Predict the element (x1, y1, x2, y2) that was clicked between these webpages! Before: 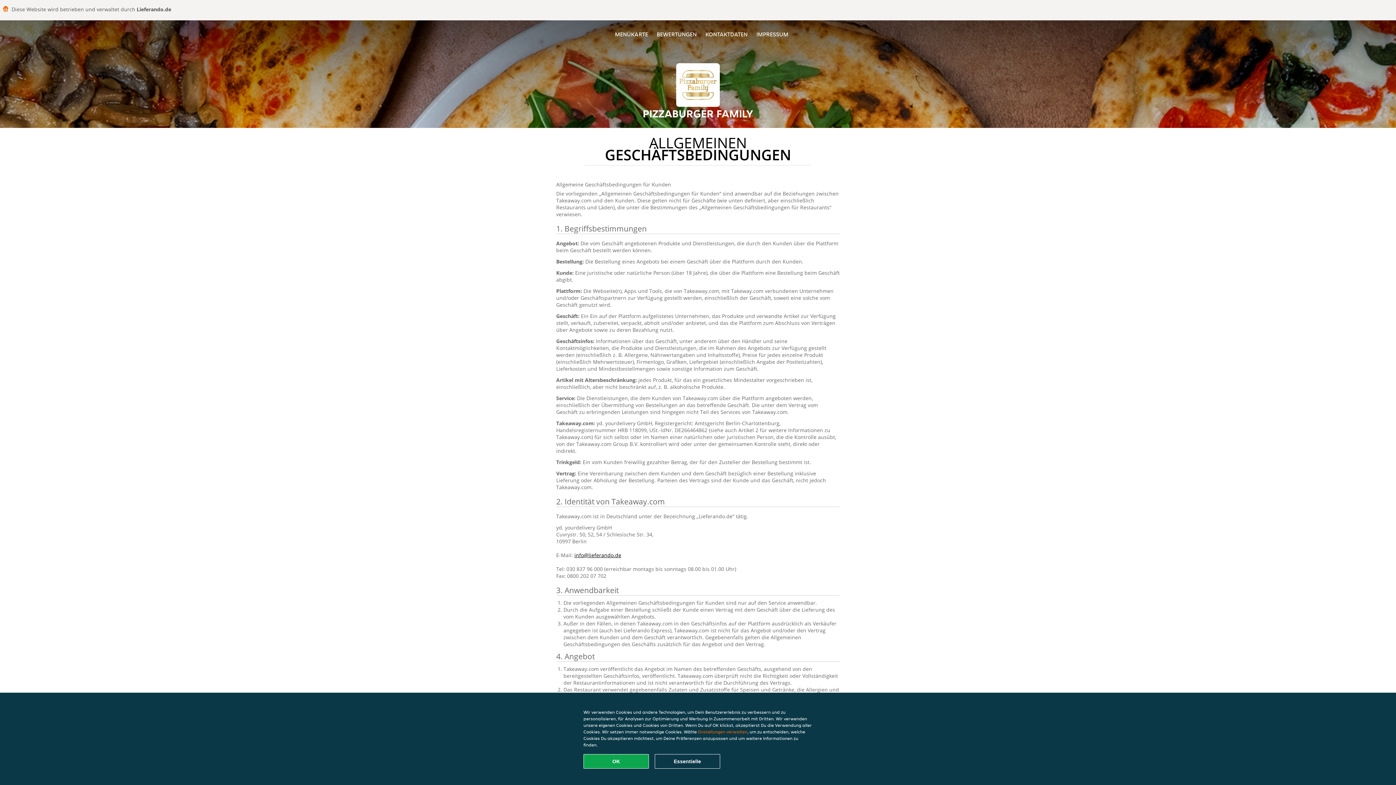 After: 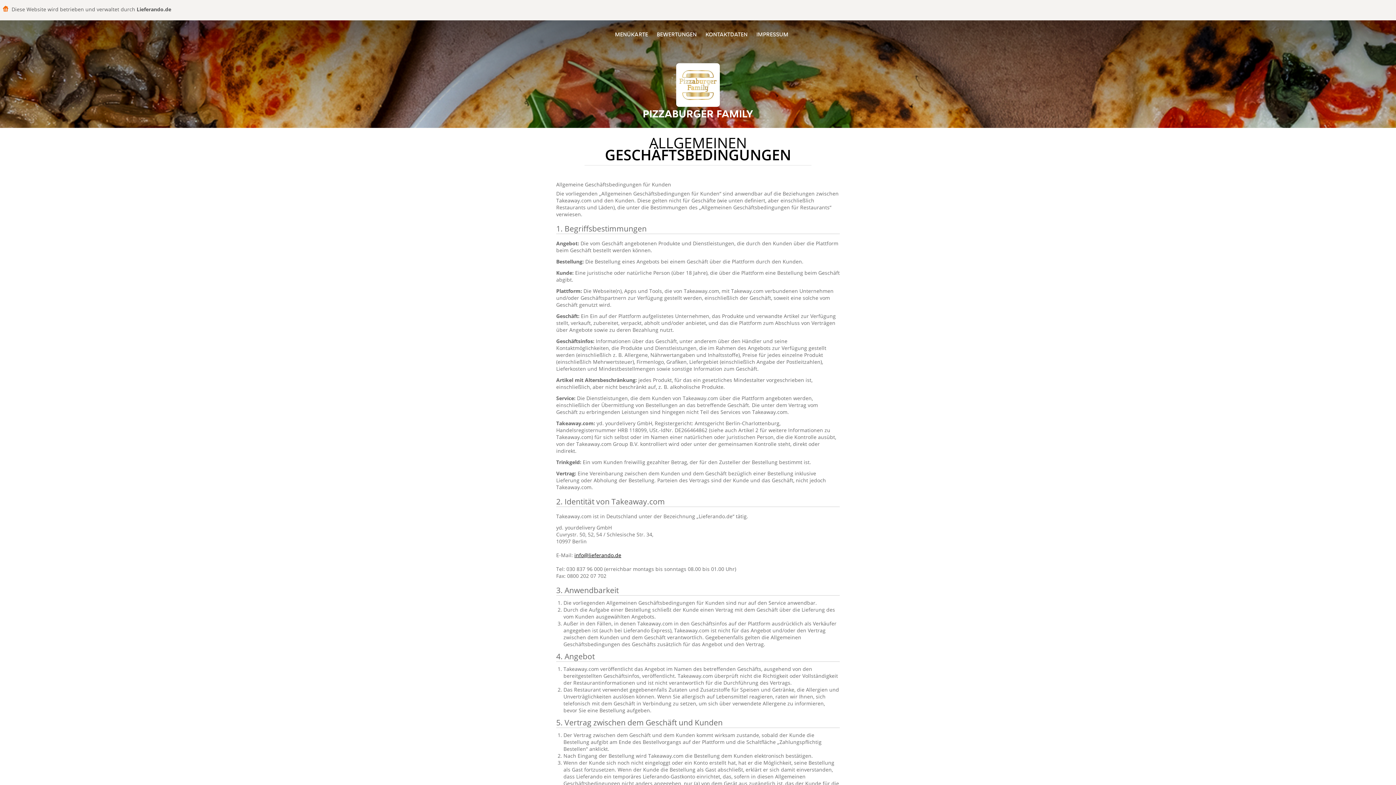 Action: label: Alle Cookies akzeptieren bbox: (583, 754, 649, 769)